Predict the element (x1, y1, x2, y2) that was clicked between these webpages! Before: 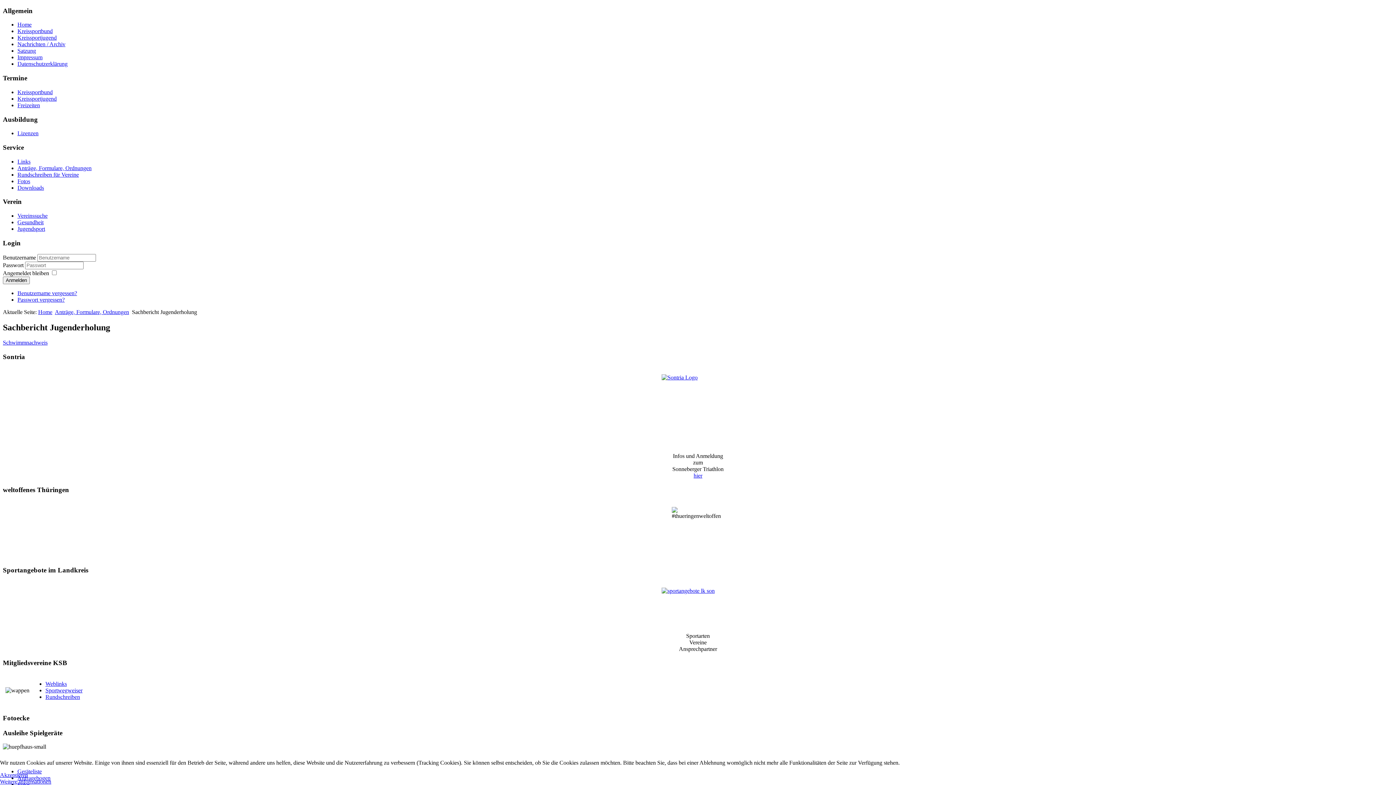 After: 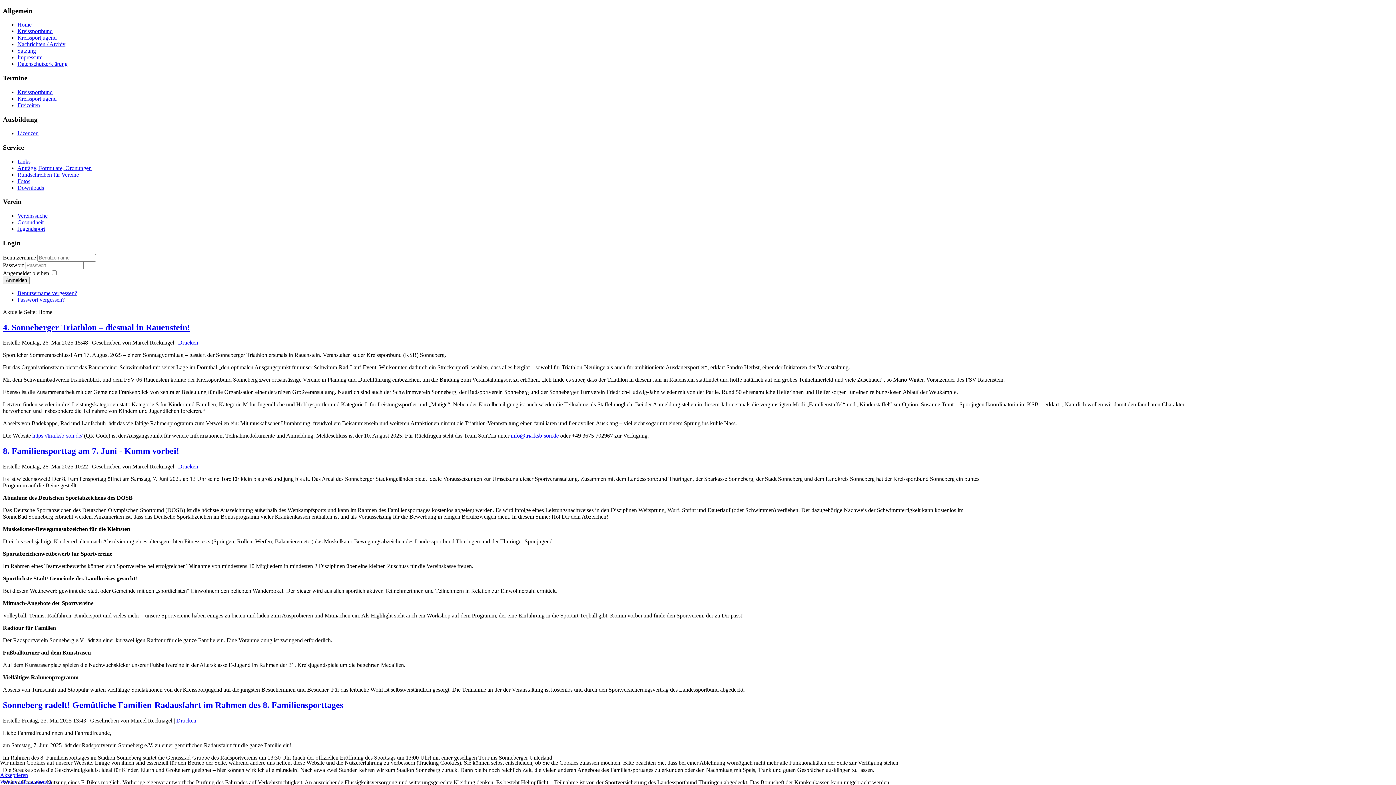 Action: bbox: (17, 21, 31, 27) label: Home